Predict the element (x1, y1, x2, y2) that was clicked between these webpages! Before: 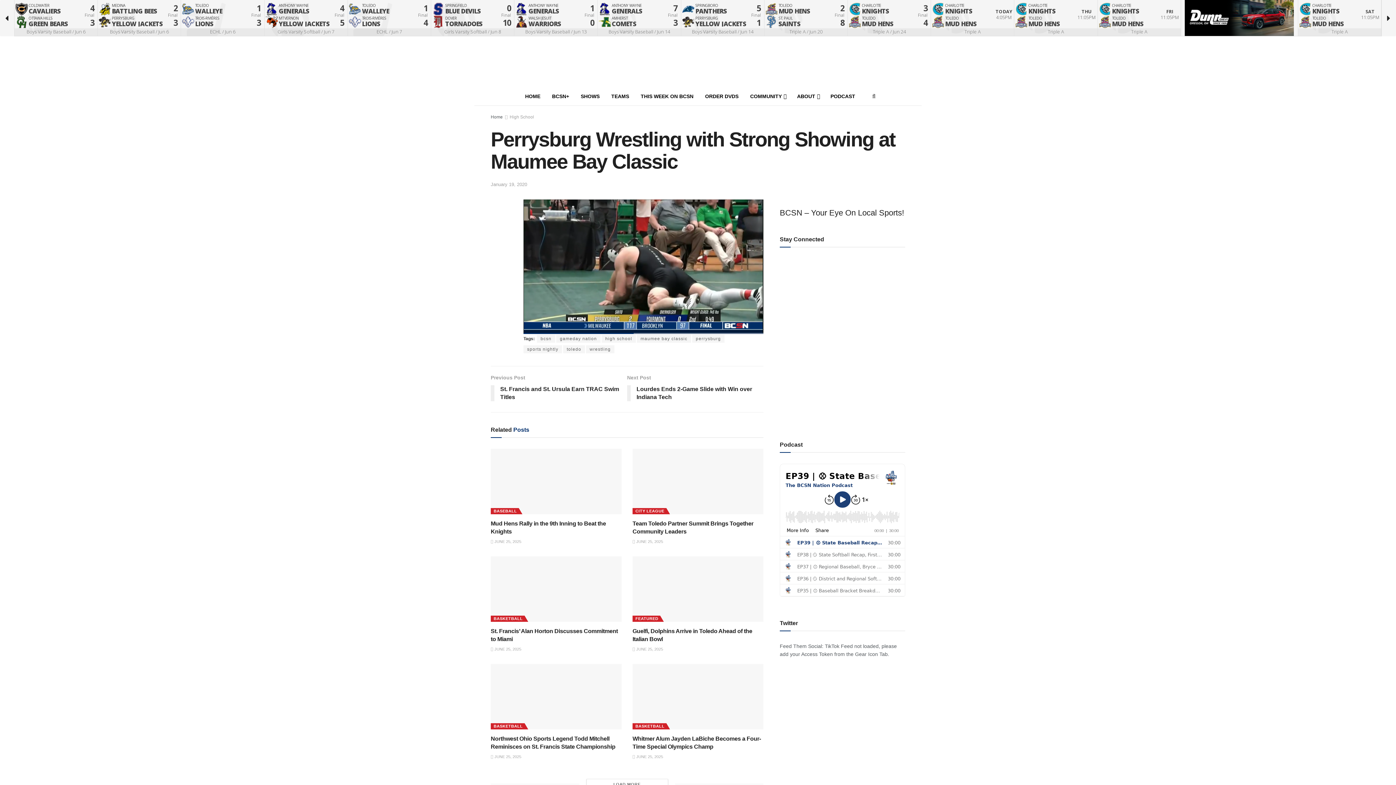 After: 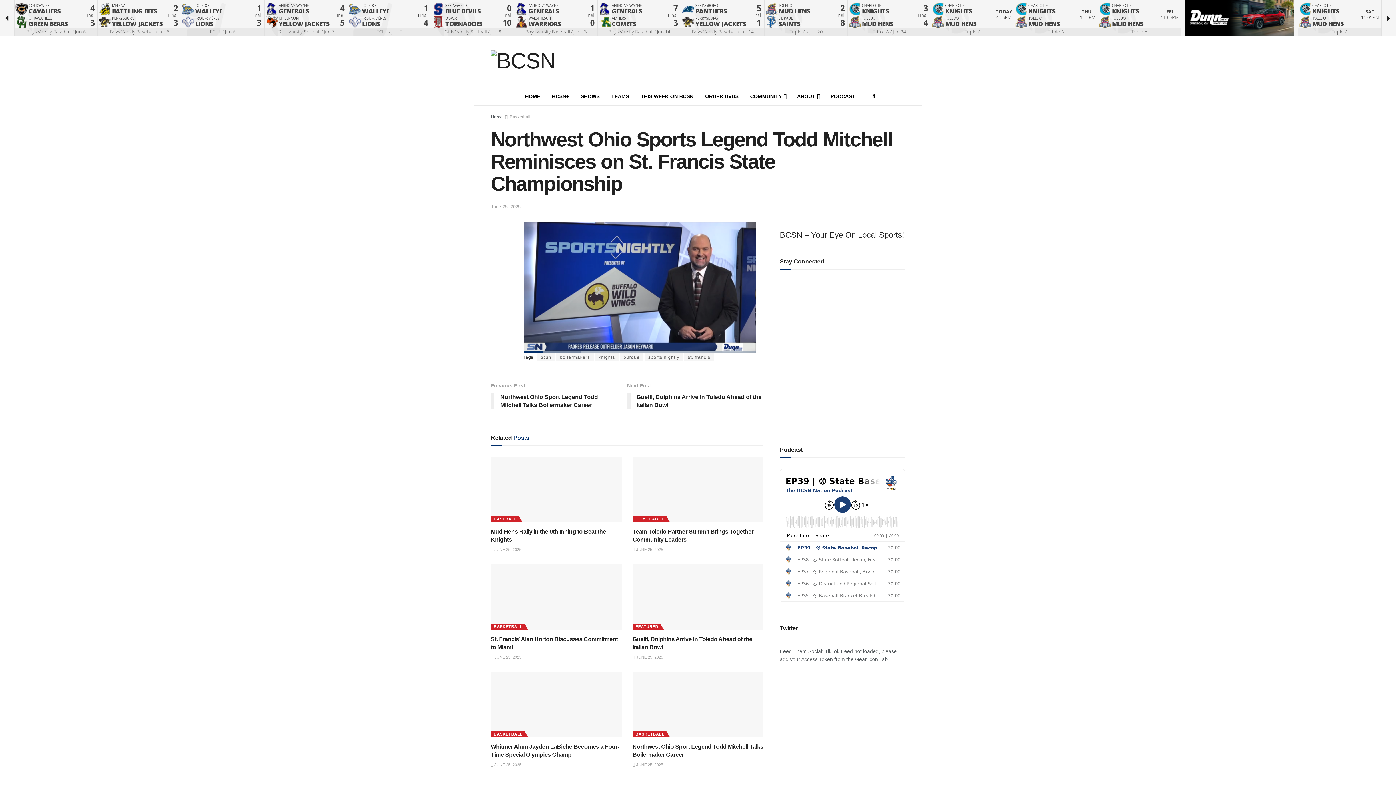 Action: label: Read article: Northwest Ohio Sports Legend Todd Mitchell Reminisces on St. Francis State Championship bbox: (490, 664, 621, 729)